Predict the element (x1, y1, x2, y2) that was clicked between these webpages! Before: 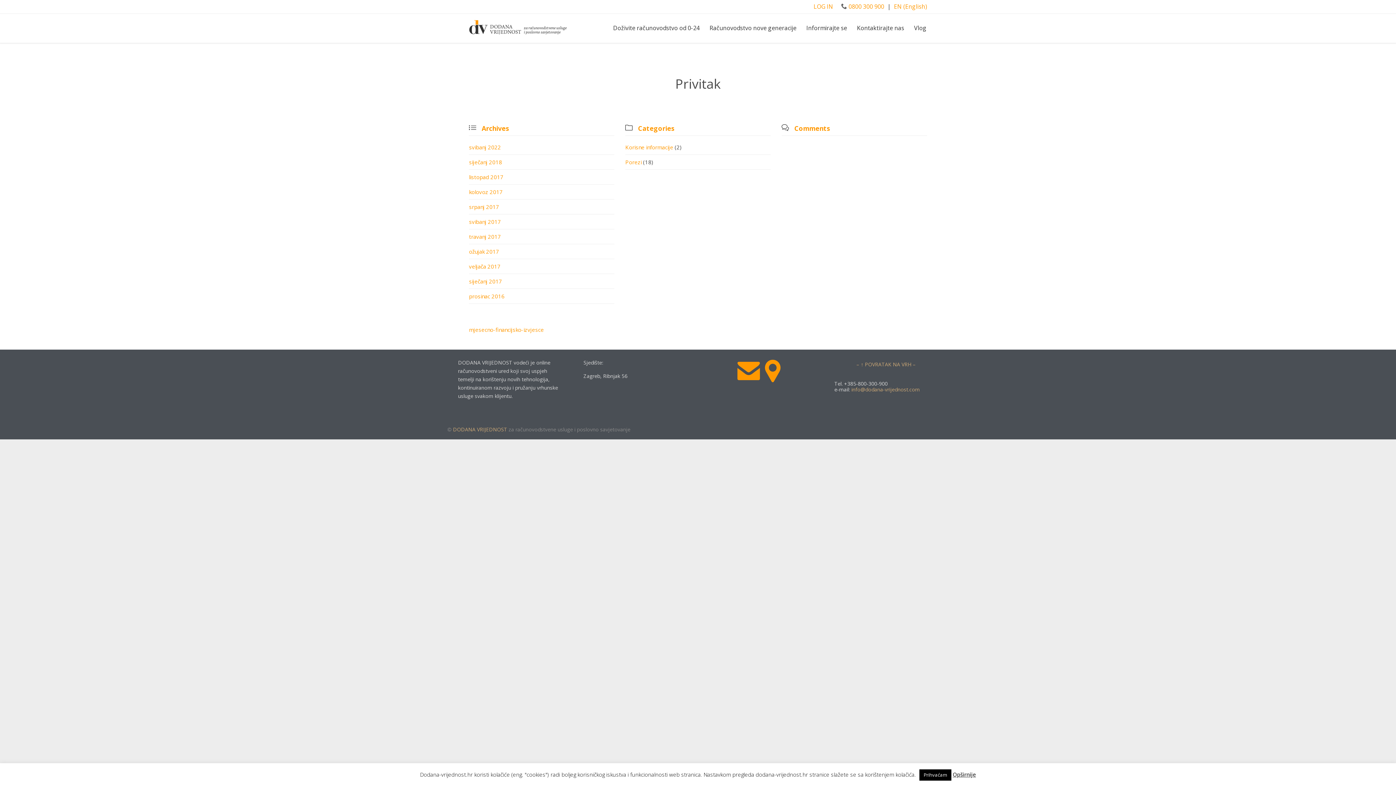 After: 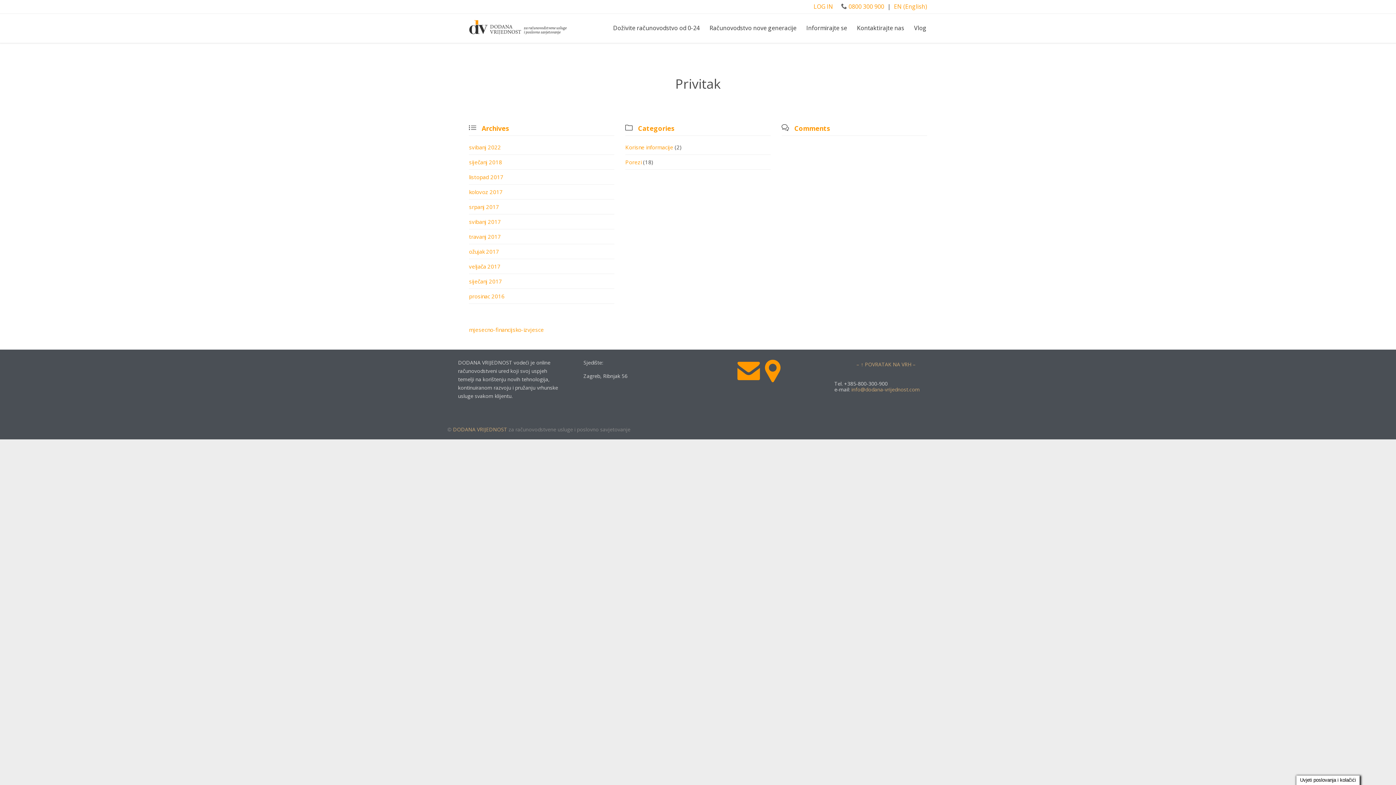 Action: label: Prihvaćam bbox: (919, 769, 951, 781)